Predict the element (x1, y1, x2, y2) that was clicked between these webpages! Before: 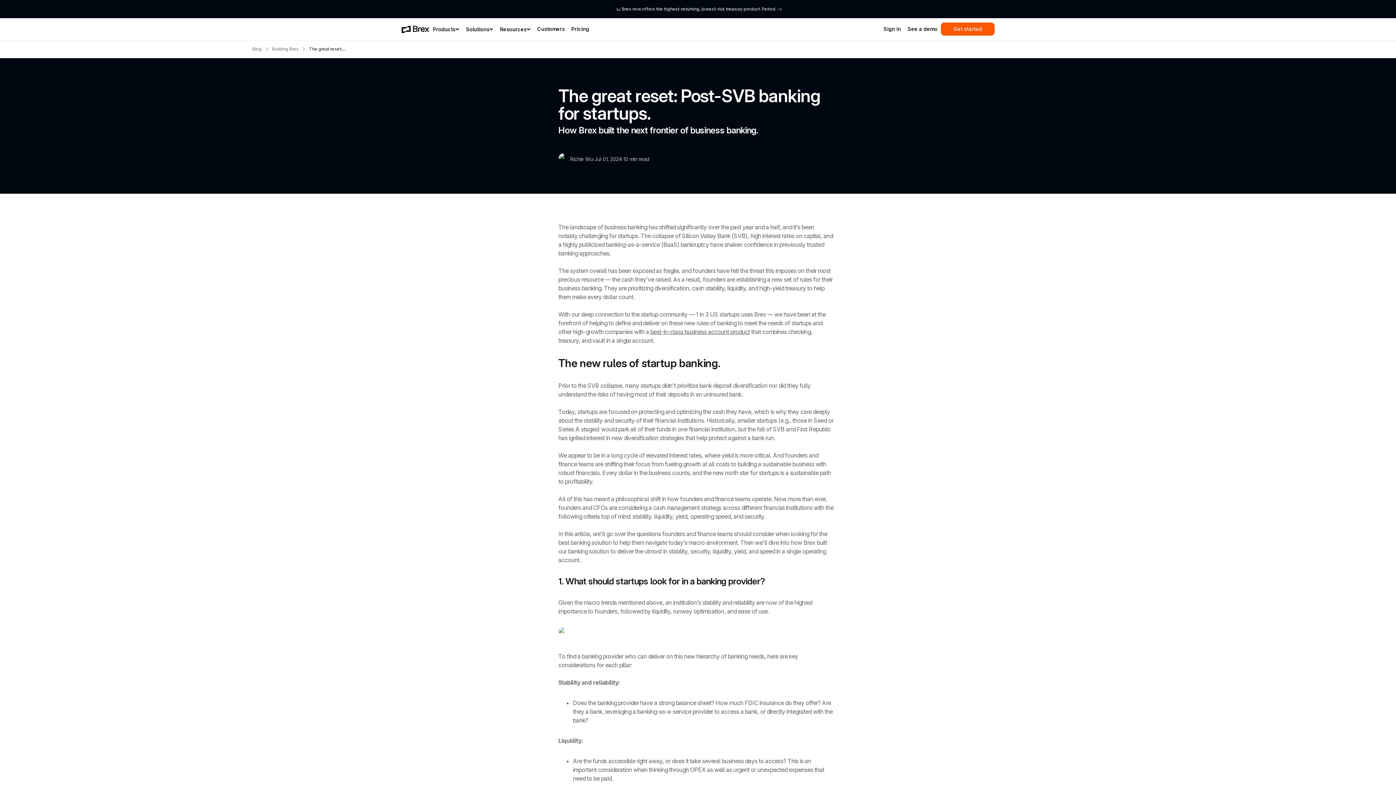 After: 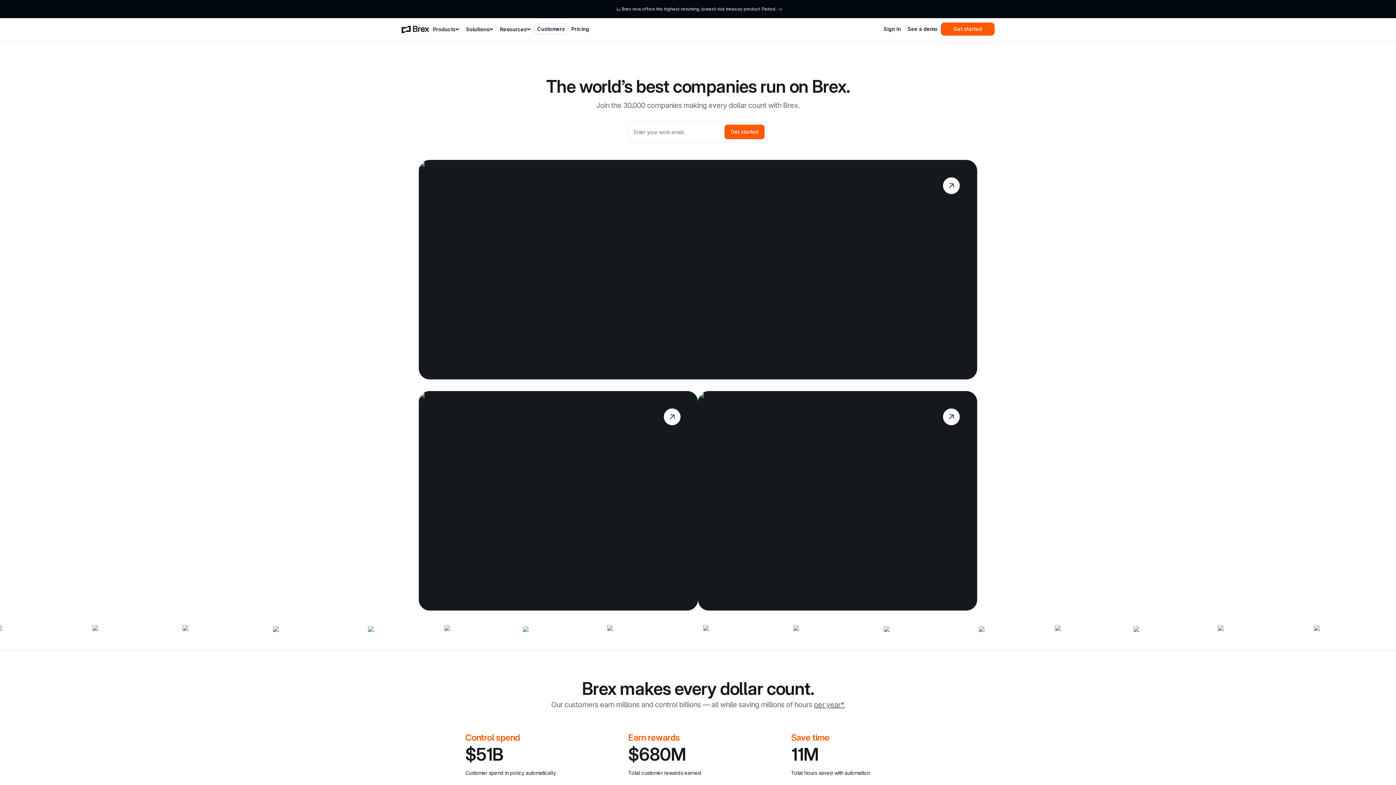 Action: label: Customers bbox: (534, 23, 568, 34)